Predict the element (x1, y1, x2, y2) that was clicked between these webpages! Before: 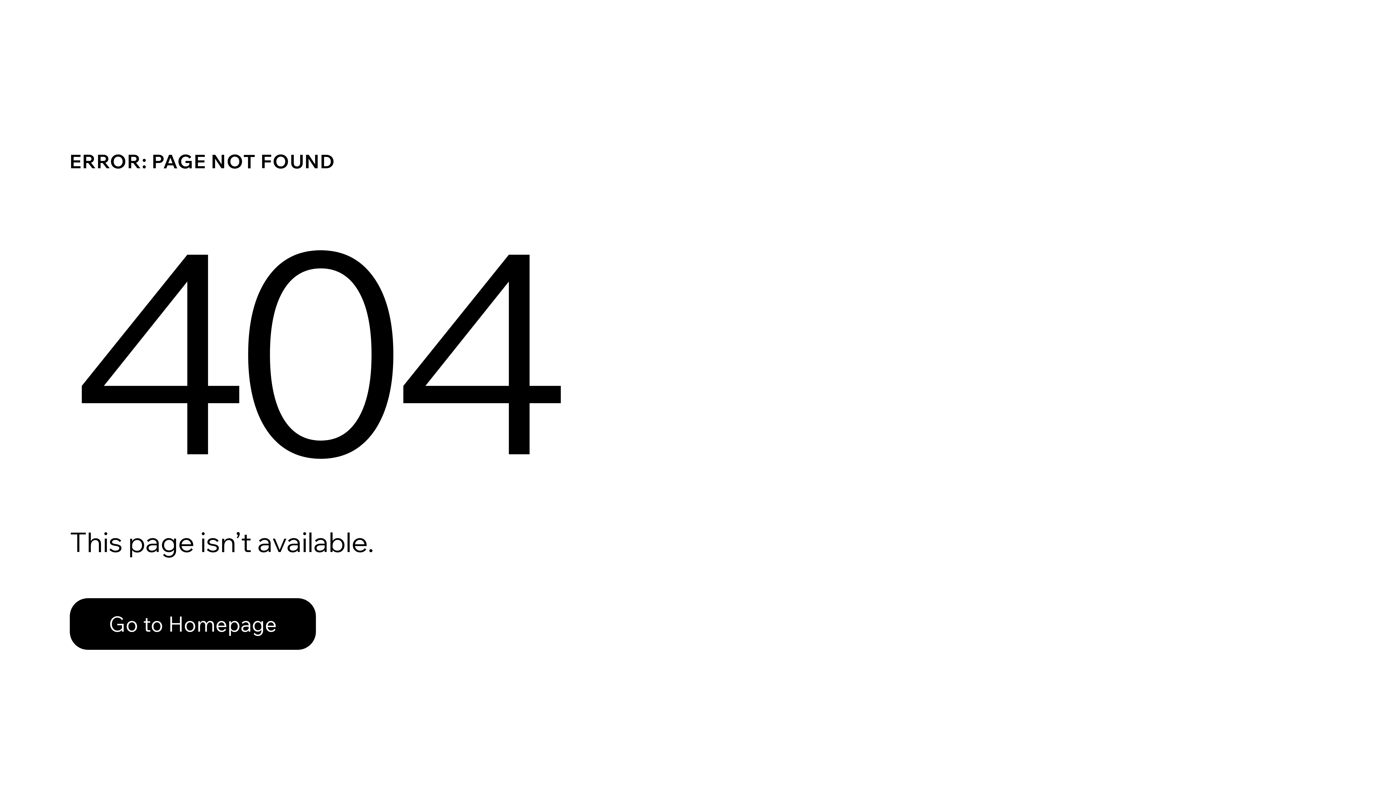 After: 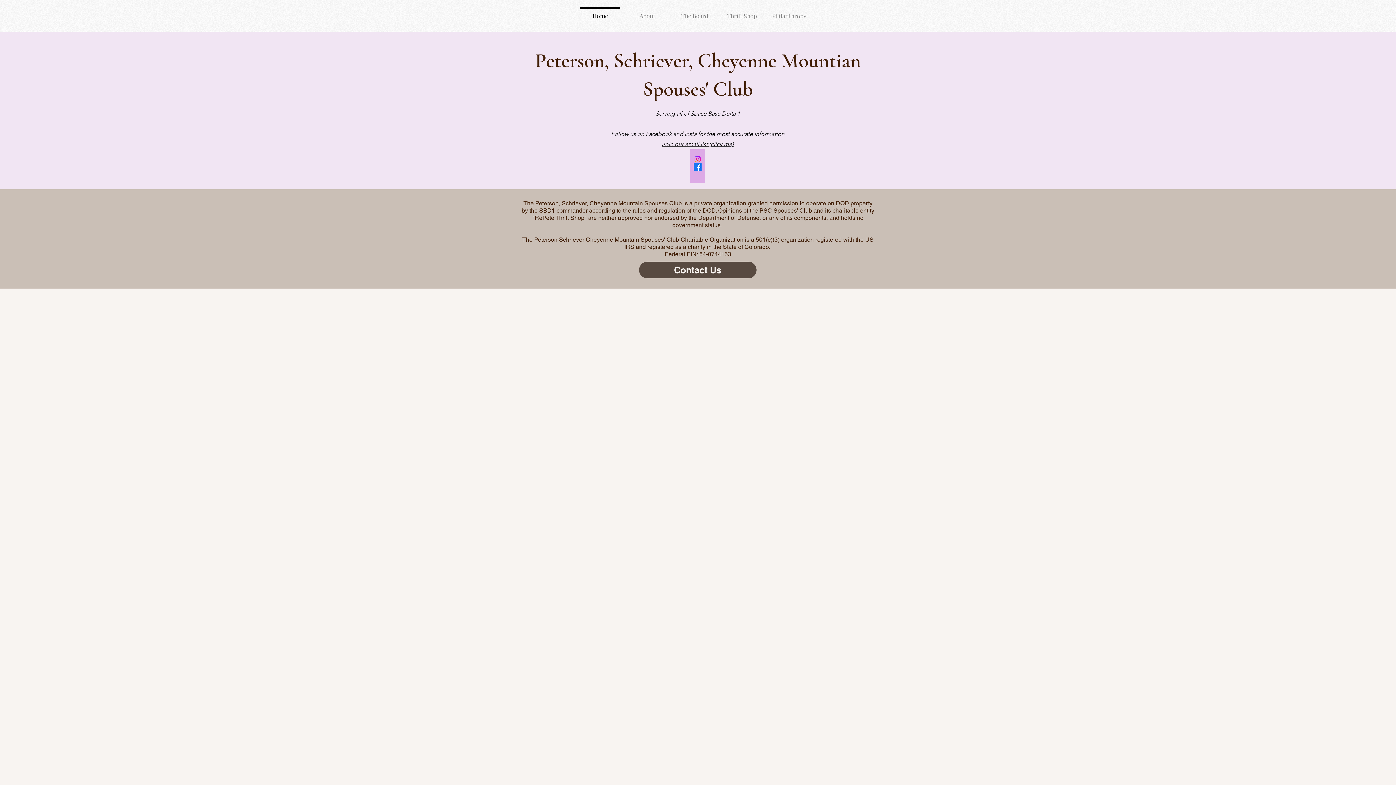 Action: bbox: (69, 582, 768, 659) label: Go to Homepage